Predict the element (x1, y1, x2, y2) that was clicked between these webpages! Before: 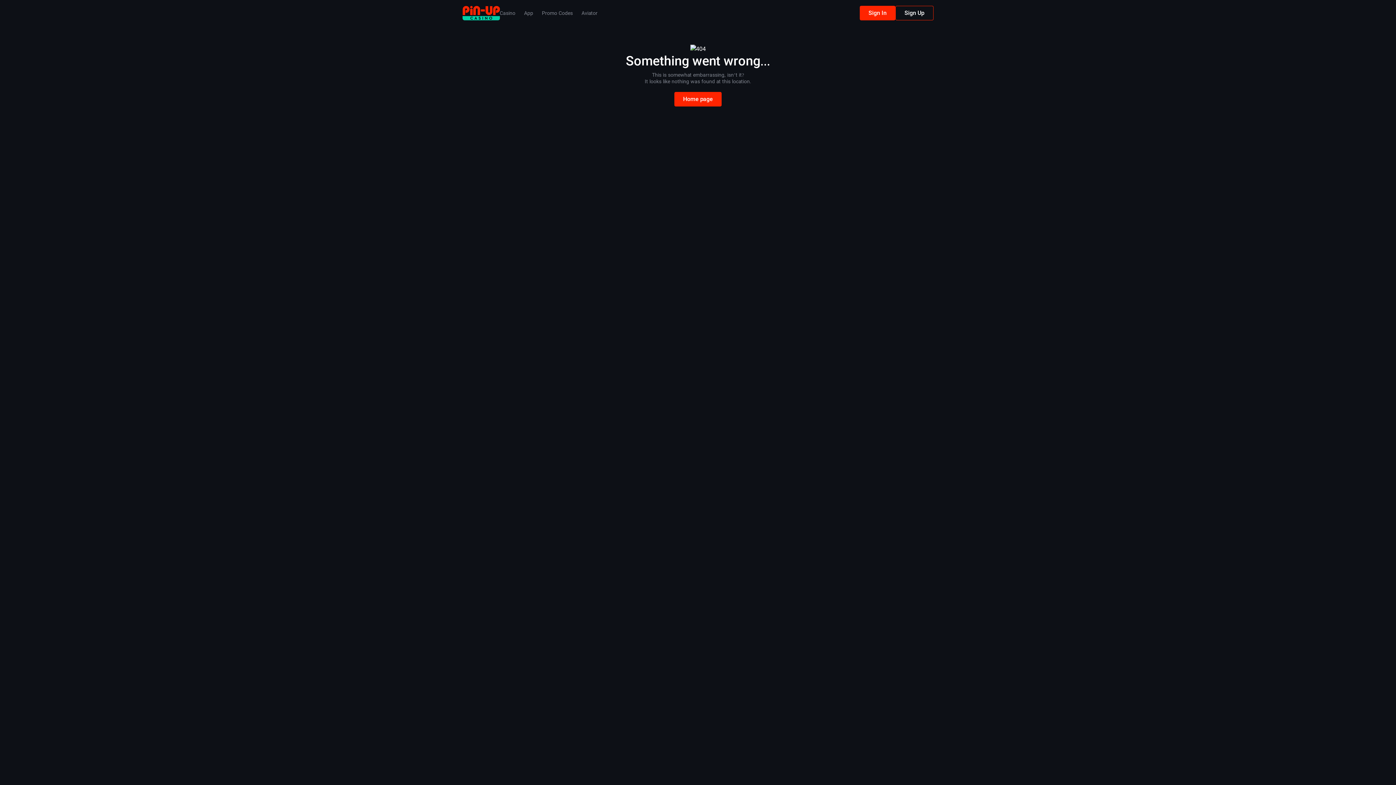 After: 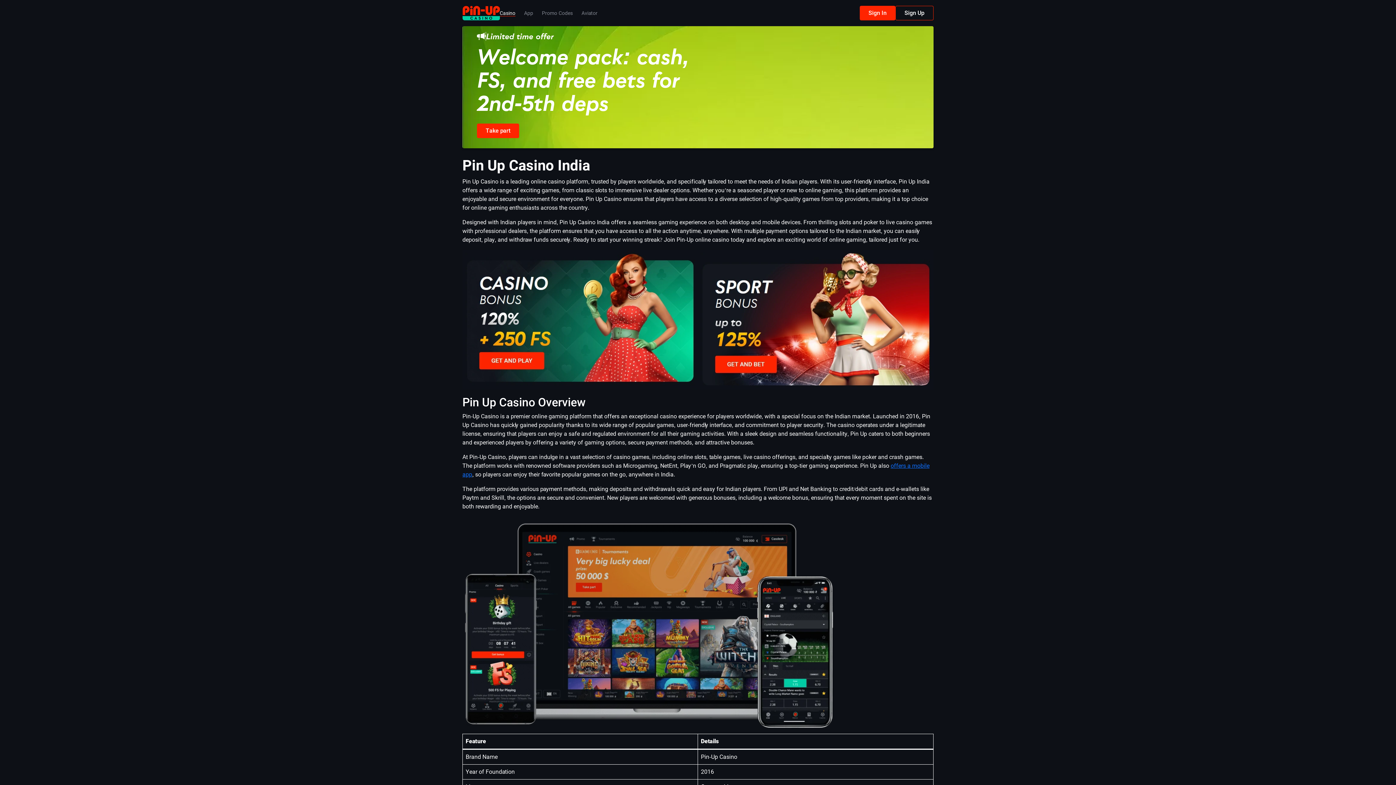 Action: bbox: (499, 9, 515, 16) label: Casino